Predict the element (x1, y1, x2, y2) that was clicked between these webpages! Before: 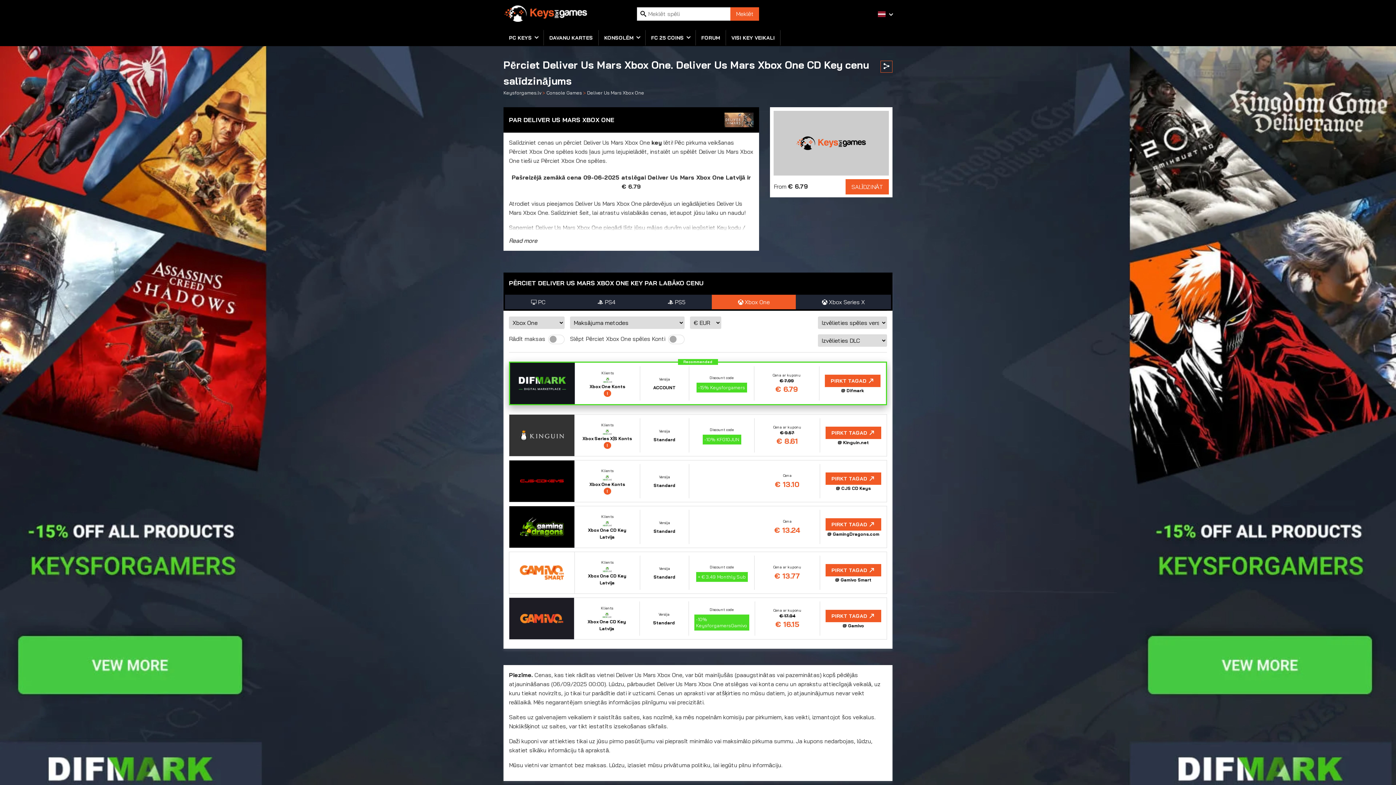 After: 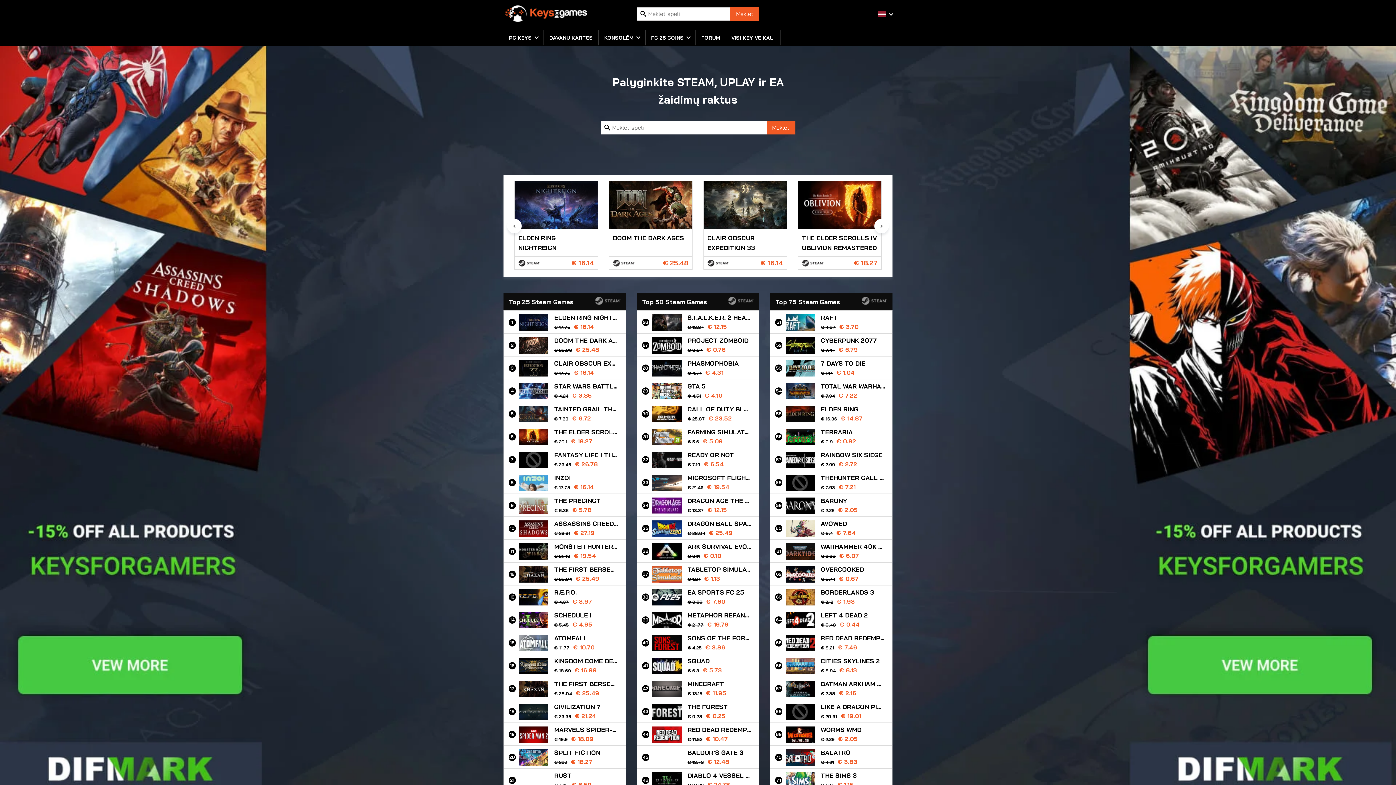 Action: bbox: (503, 5, 592, 21)